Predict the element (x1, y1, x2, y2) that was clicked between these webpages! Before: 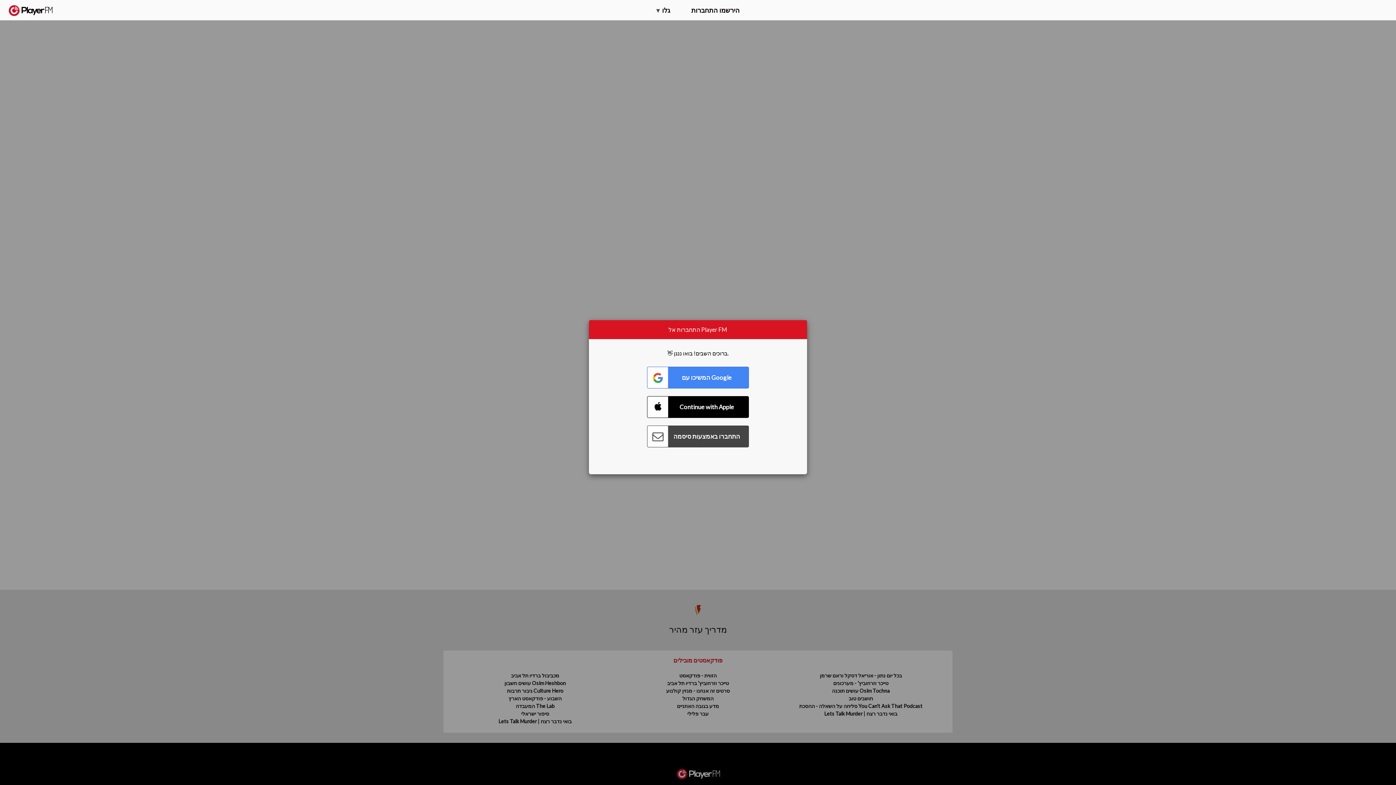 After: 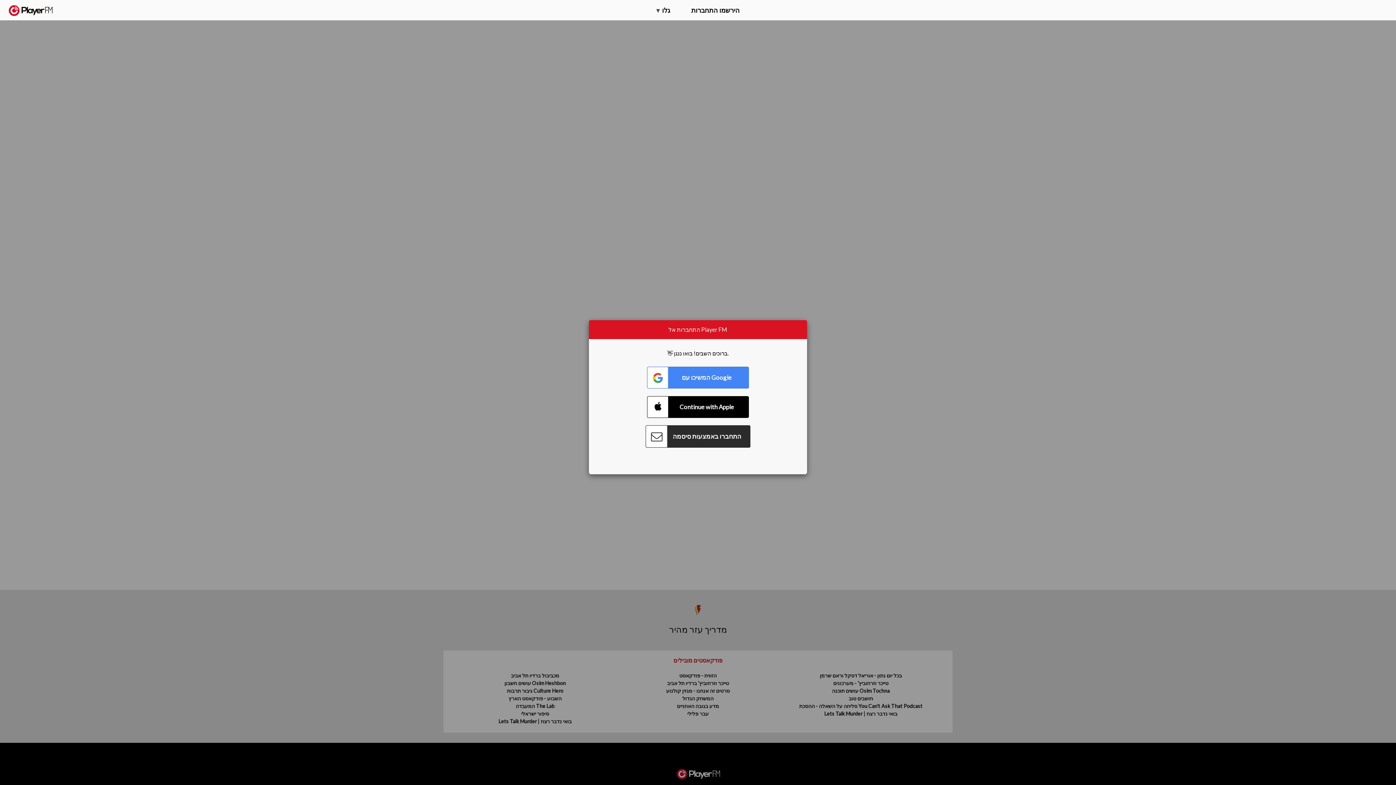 Action: bbox: (647, 425, 749, 447) label: Connect with Password